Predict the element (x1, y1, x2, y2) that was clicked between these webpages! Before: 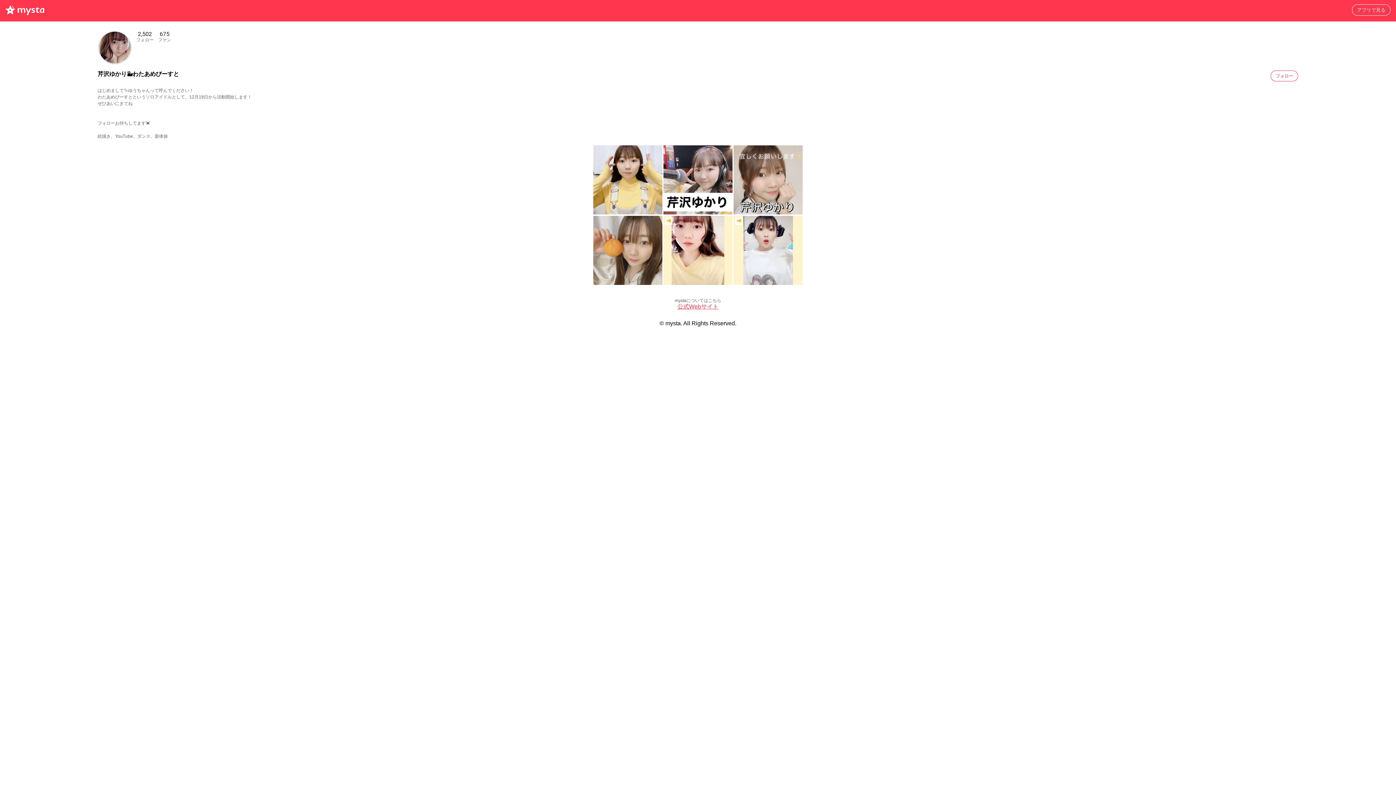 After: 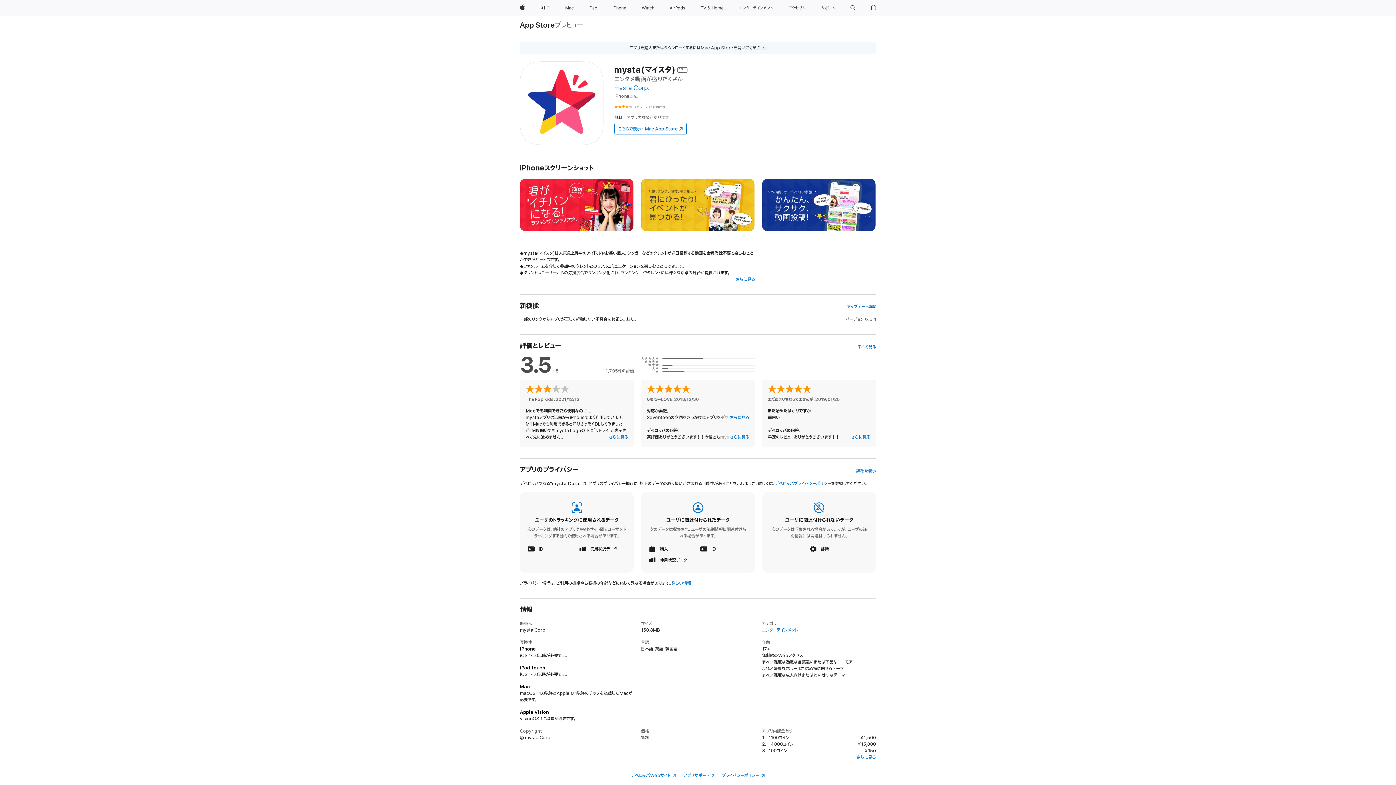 Action: bbox: (663, 209, 732, 215)